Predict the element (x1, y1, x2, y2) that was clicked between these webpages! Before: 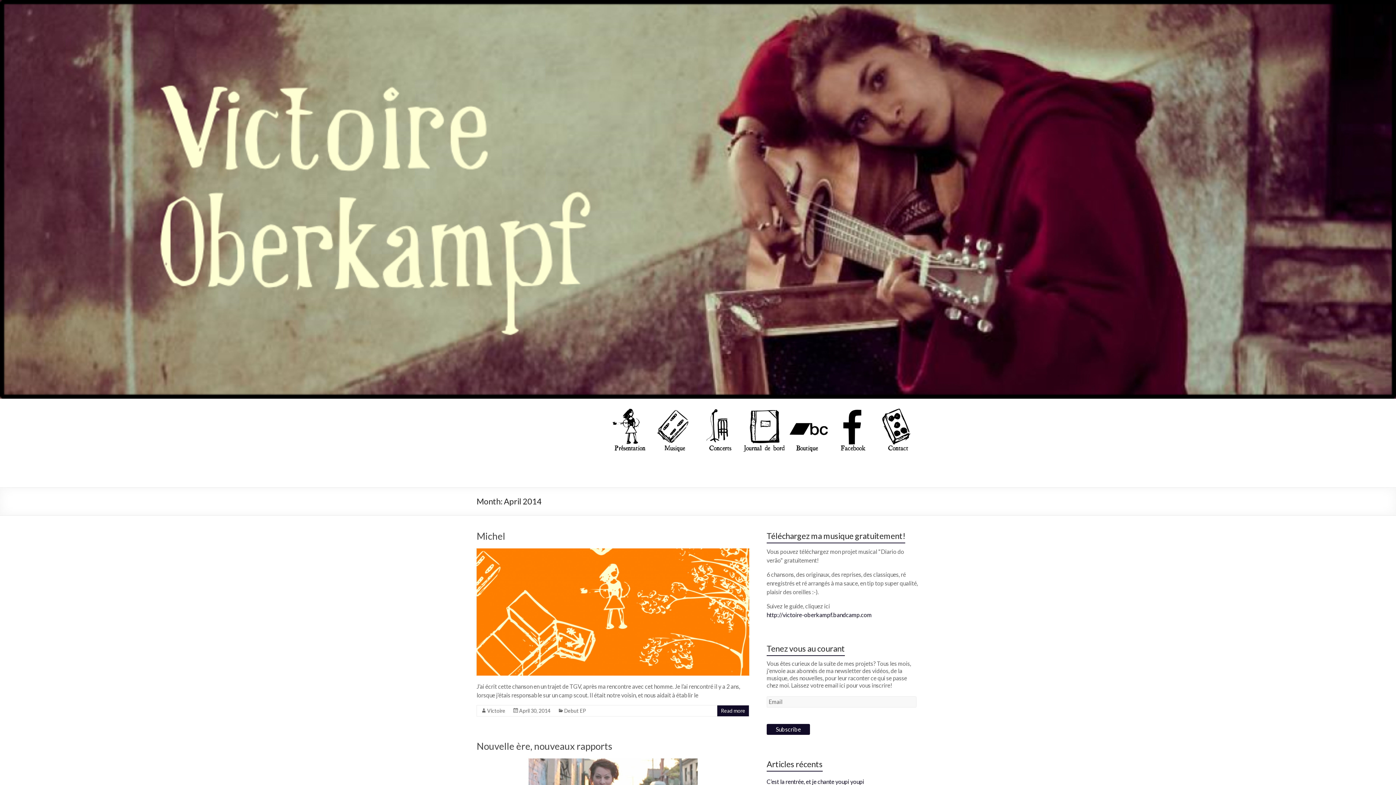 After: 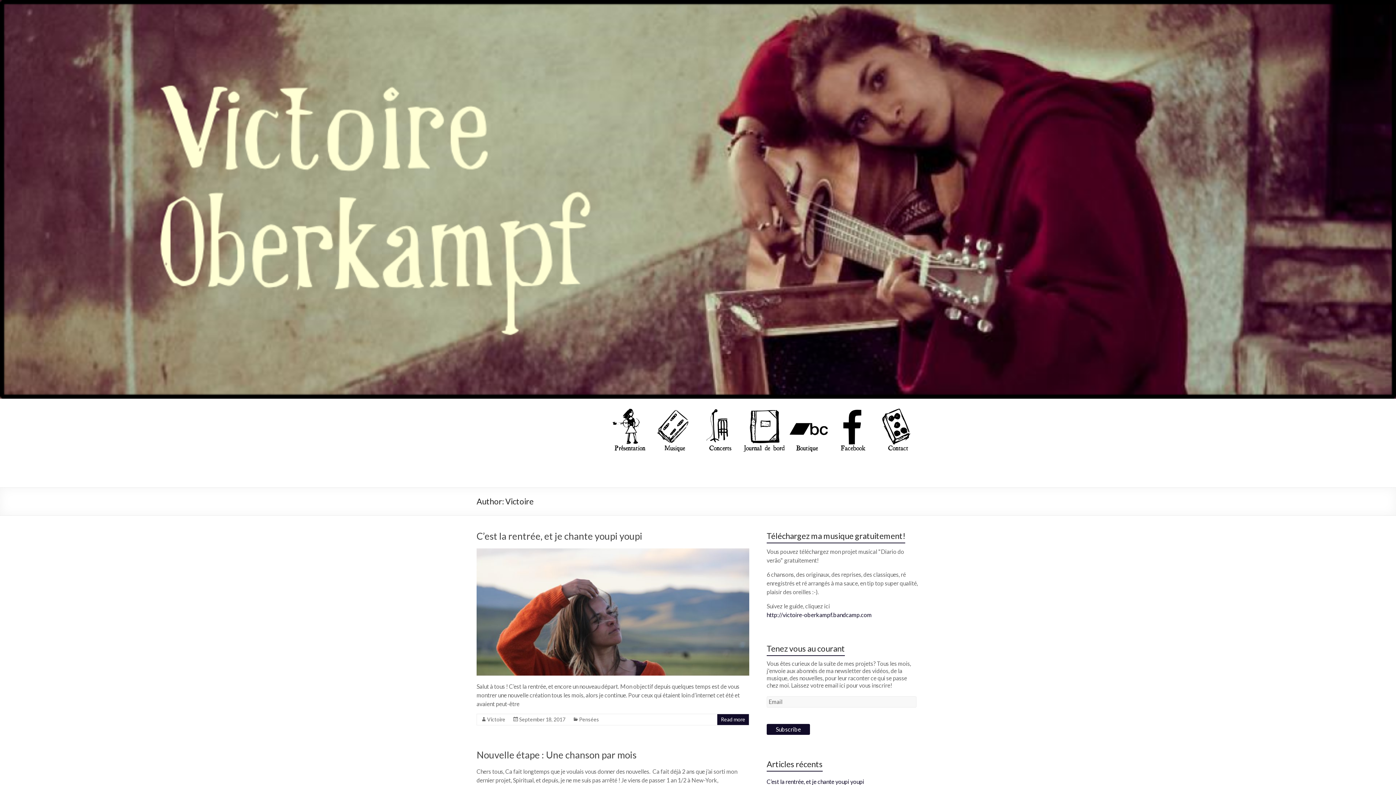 Action: bbox: (487, 708, 505, 714) label: Victoire